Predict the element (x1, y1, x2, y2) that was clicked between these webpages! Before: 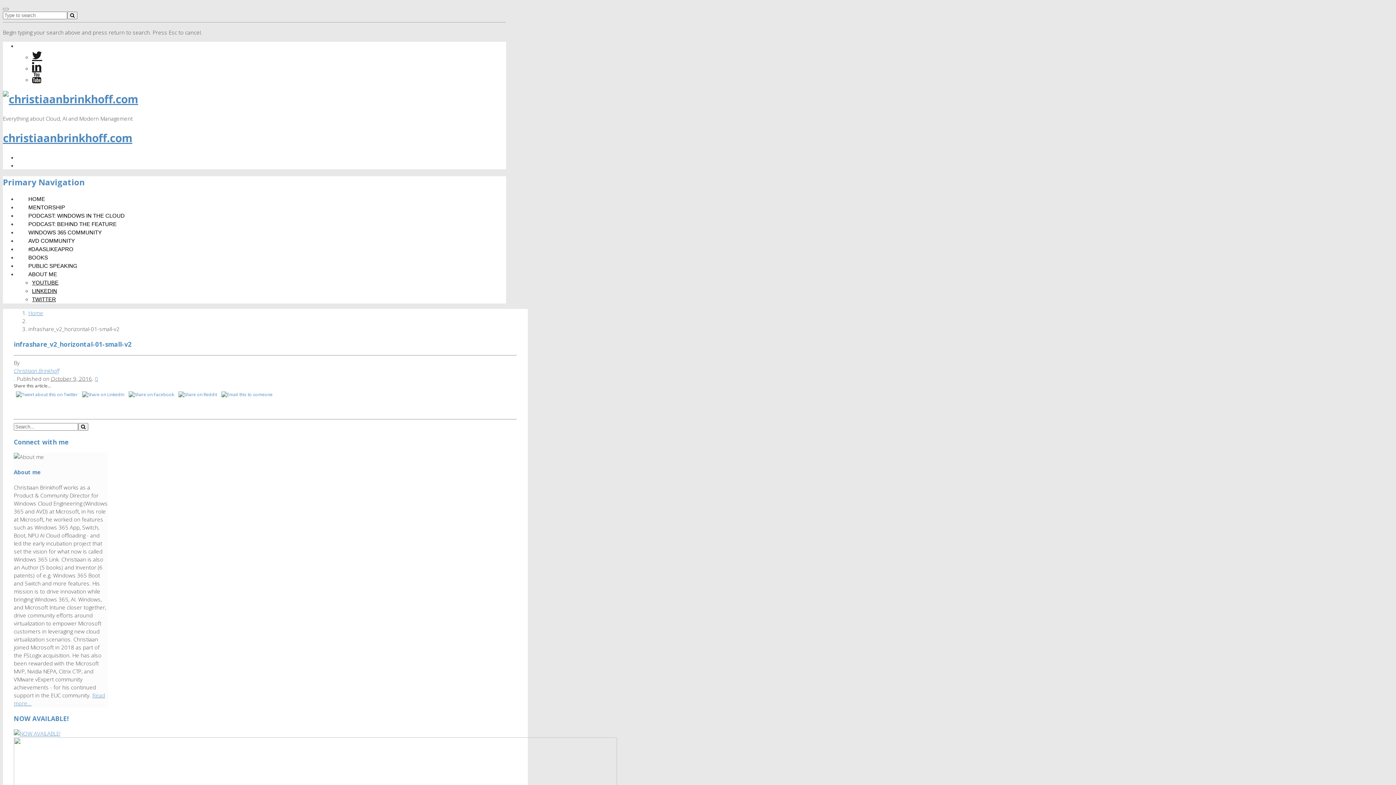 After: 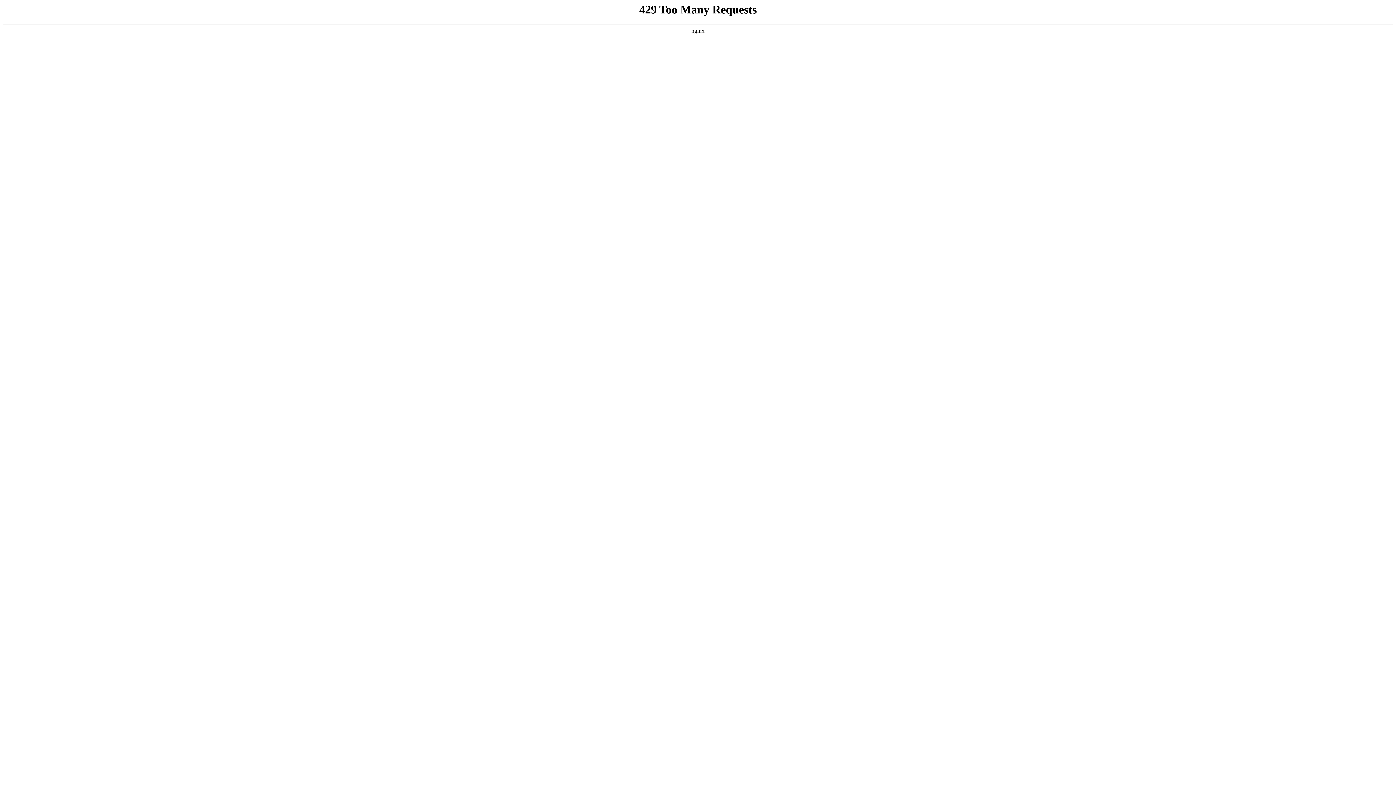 Action: bbox: (22, 270, 62, 277) label: ABOUT ME